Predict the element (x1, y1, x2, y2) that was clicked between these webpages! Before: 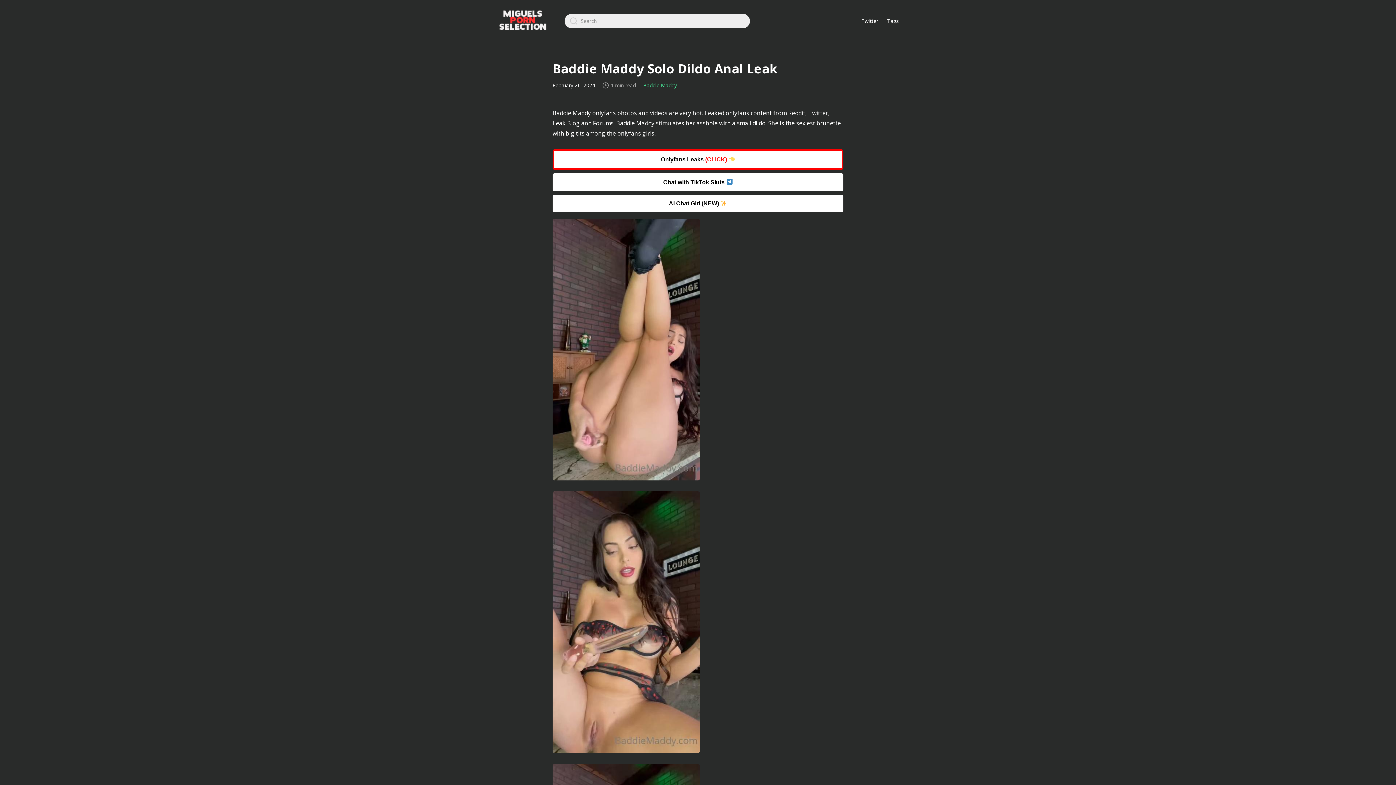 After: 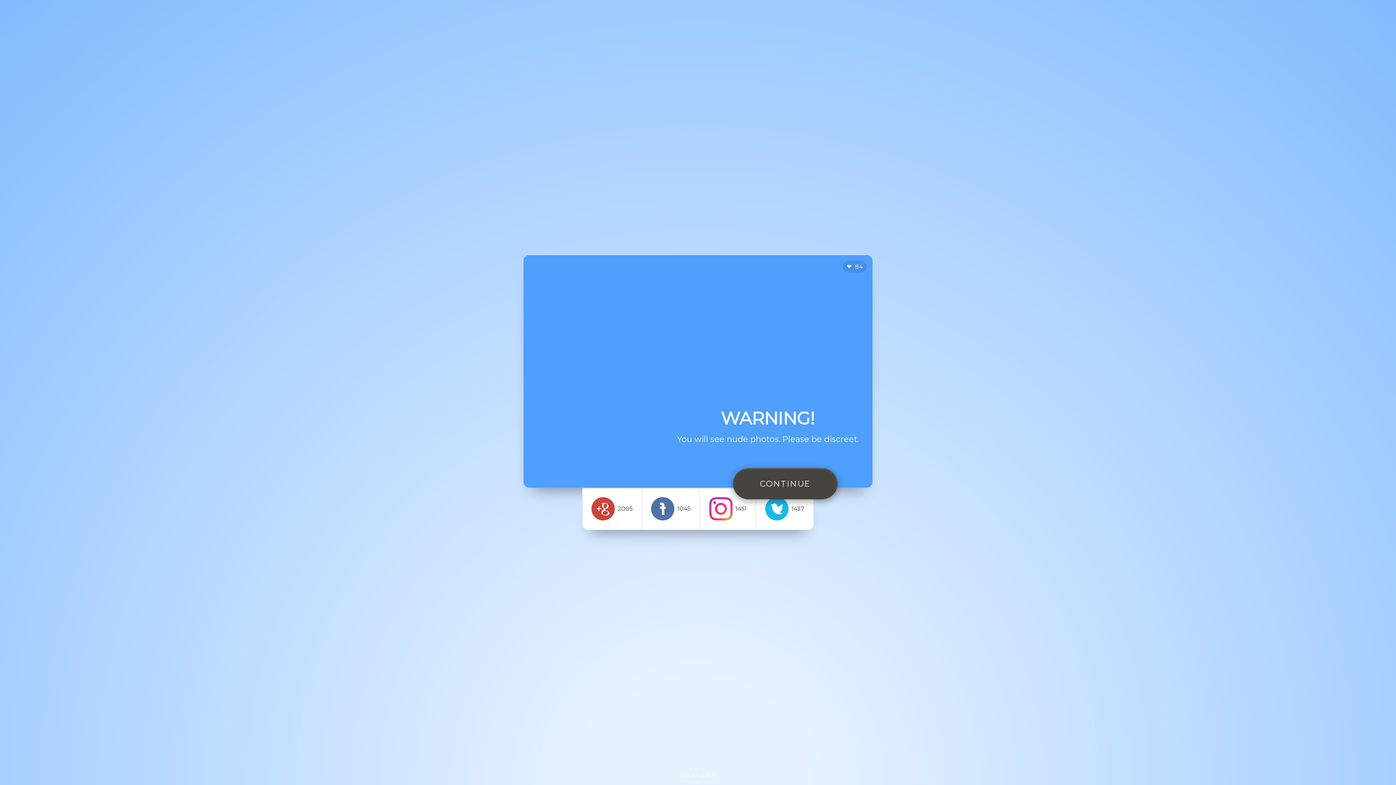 Action: label: Onlyfans Leaks (CLICK)  bbox: (552, 149, 843, 169)